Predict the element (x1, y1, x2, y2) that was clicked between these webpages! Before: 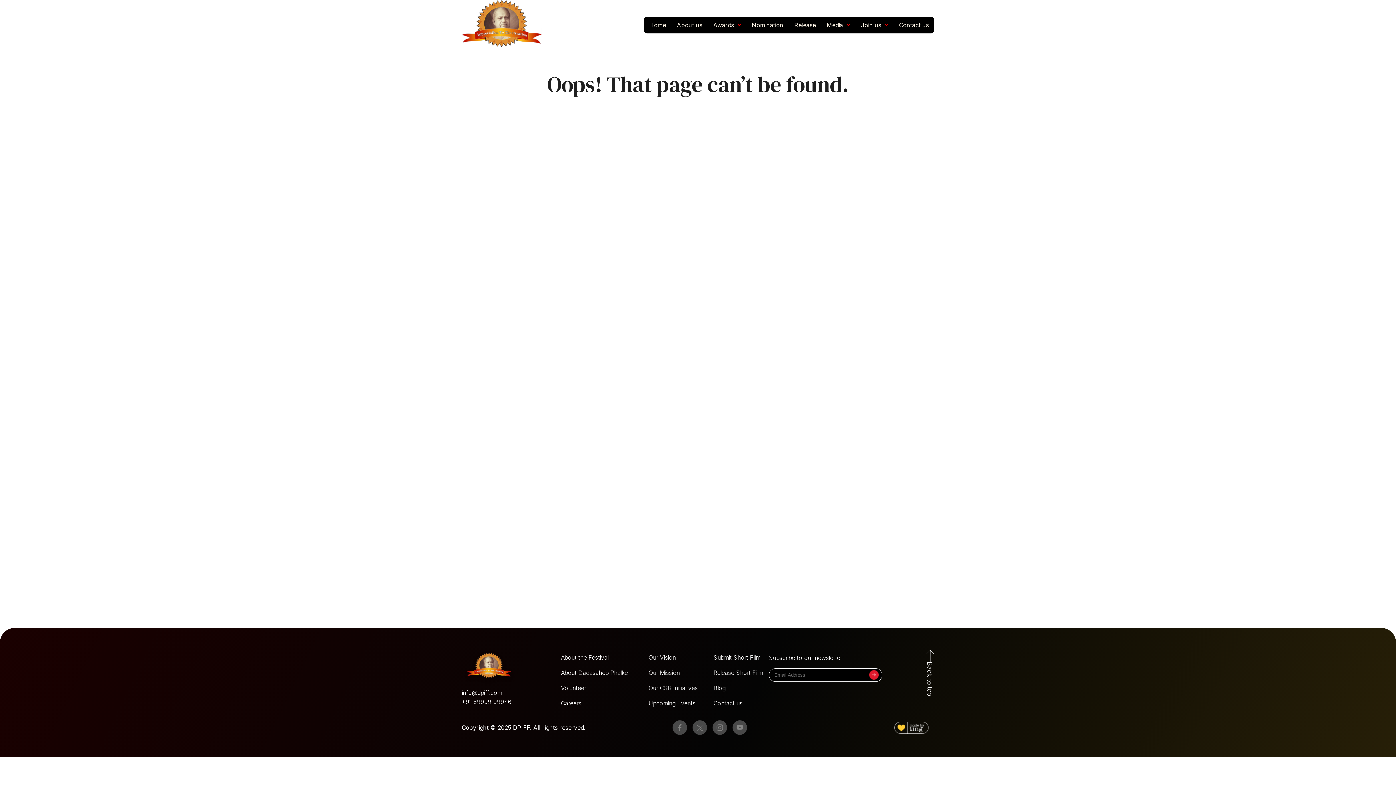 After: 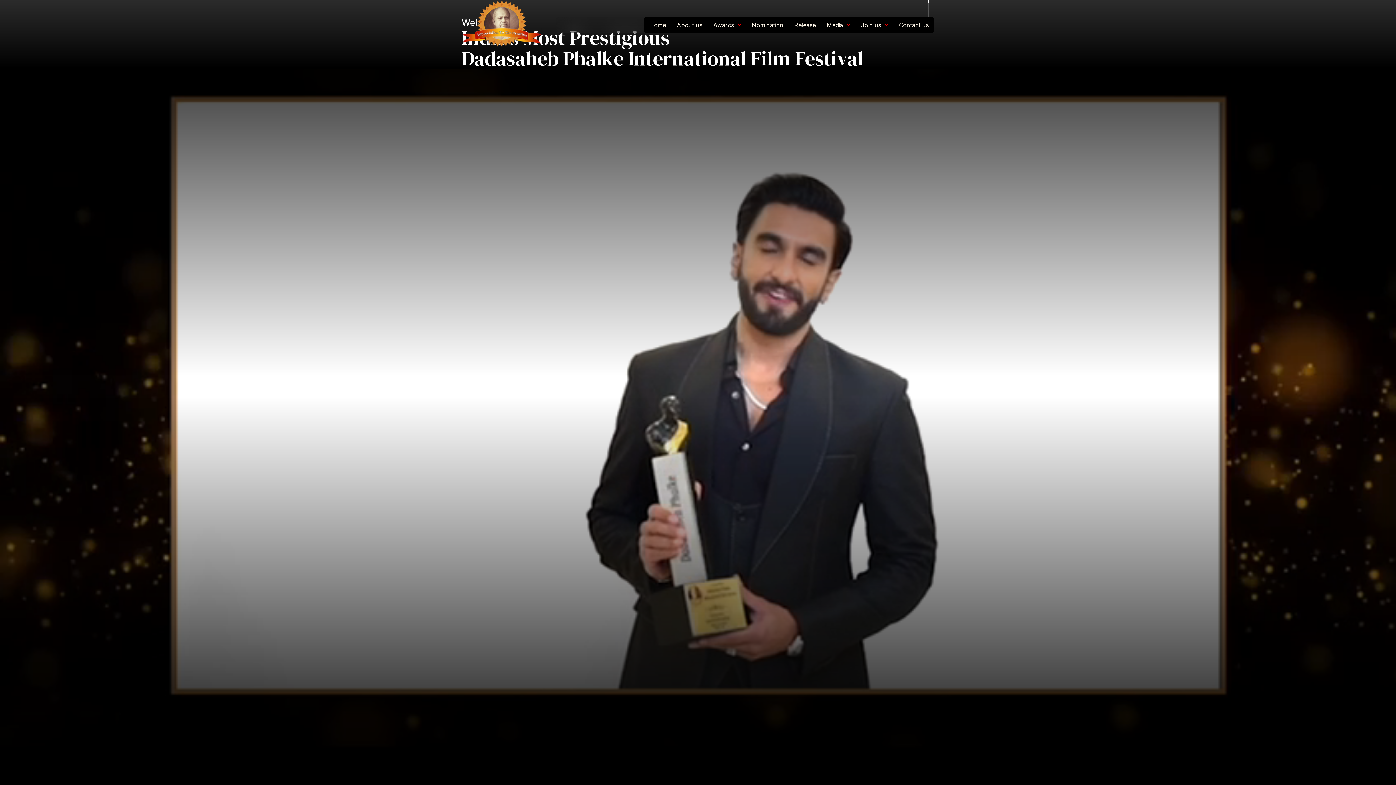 Action: label: Home bbox: (644, 16, 671, 33)